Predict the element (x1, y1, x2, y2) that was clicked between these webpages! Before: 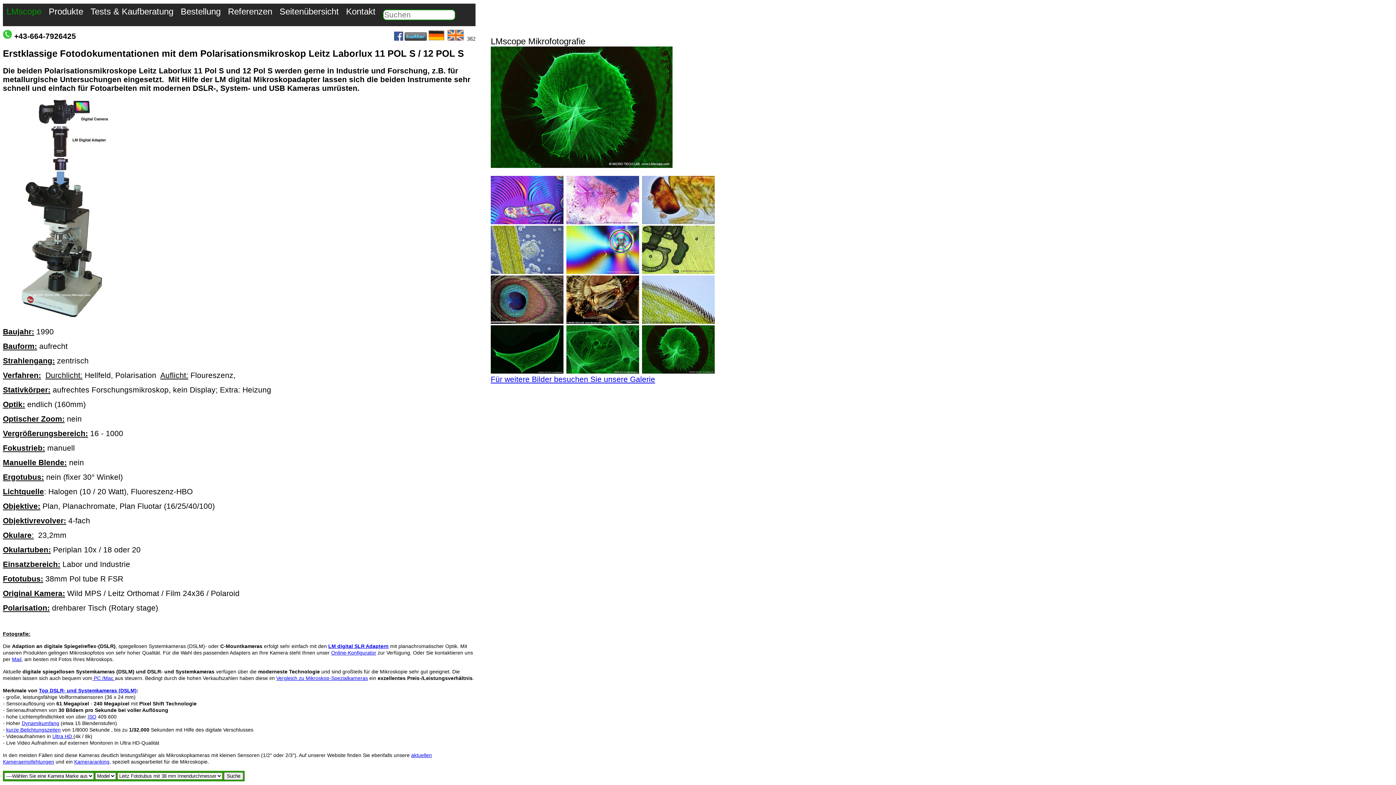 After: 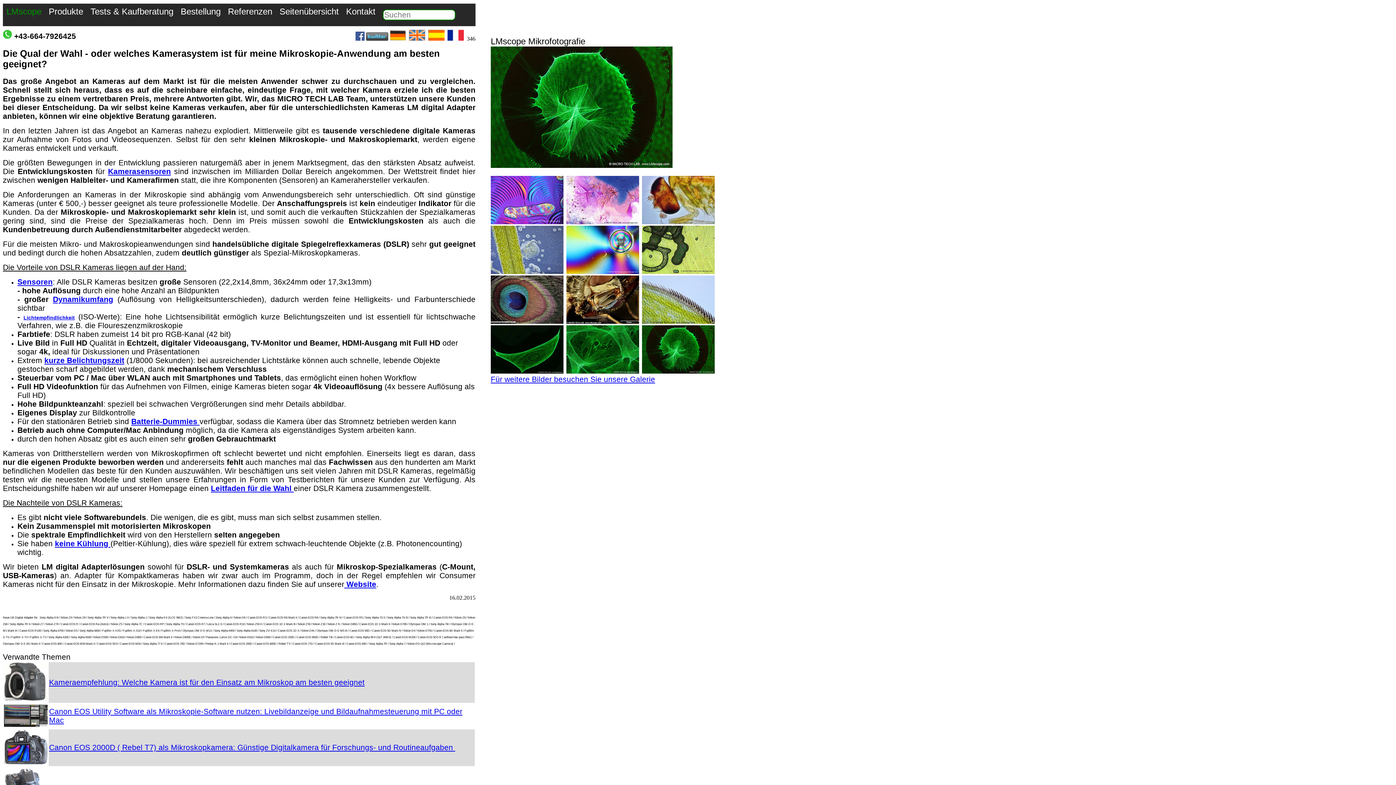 Action: bbox: (276, 675, 368, 681) label: Vergleich zu Mikroskop-Spezialkameras